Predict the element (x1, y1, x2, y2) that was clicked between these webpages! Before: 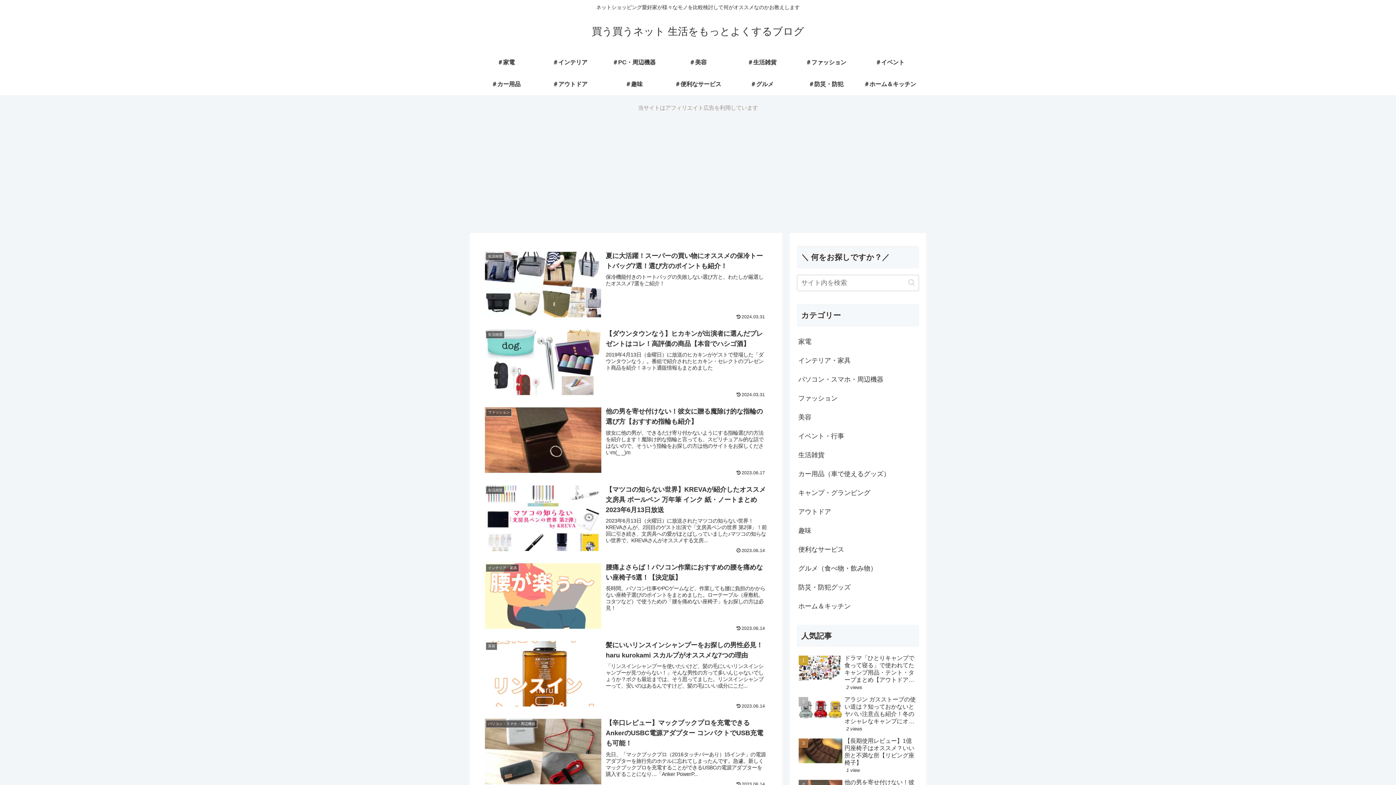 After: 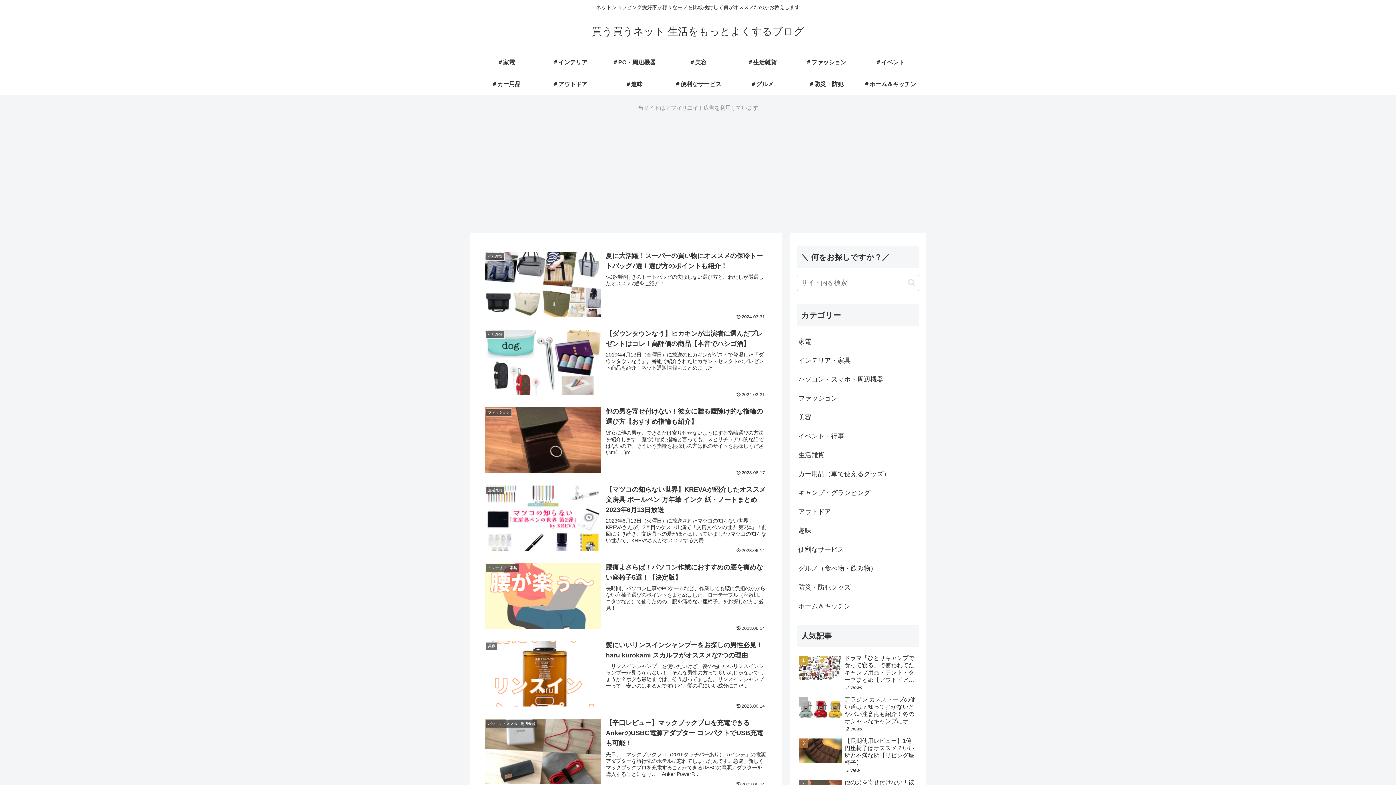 Action: label: 買う買うネット 生活をもっとよくするブログ bbox: (585, 29, 810, 36)